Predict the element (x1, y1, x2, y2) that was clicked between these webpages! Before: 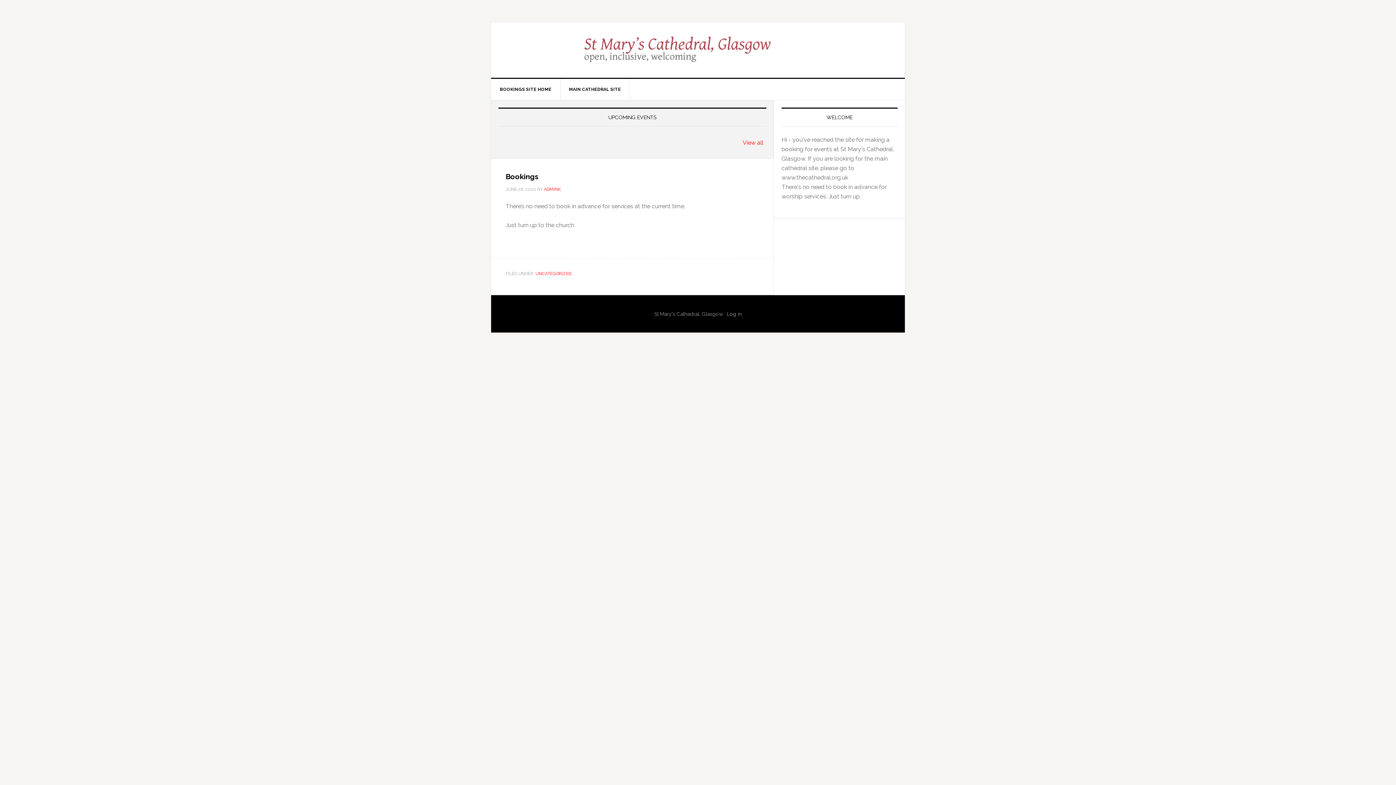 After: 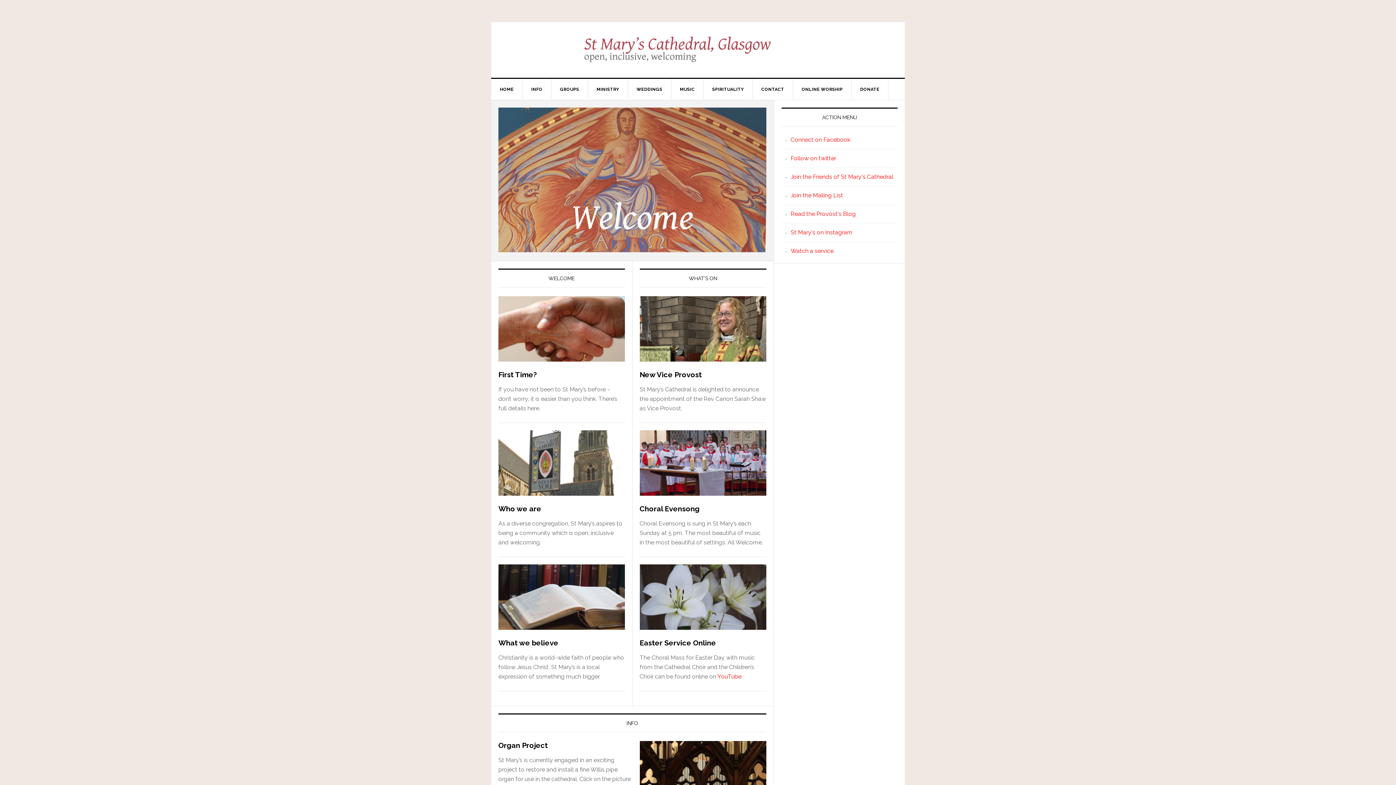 Action: bbox: (560, 78, 630, 100) label: MAIN CATHEDRAL SITE